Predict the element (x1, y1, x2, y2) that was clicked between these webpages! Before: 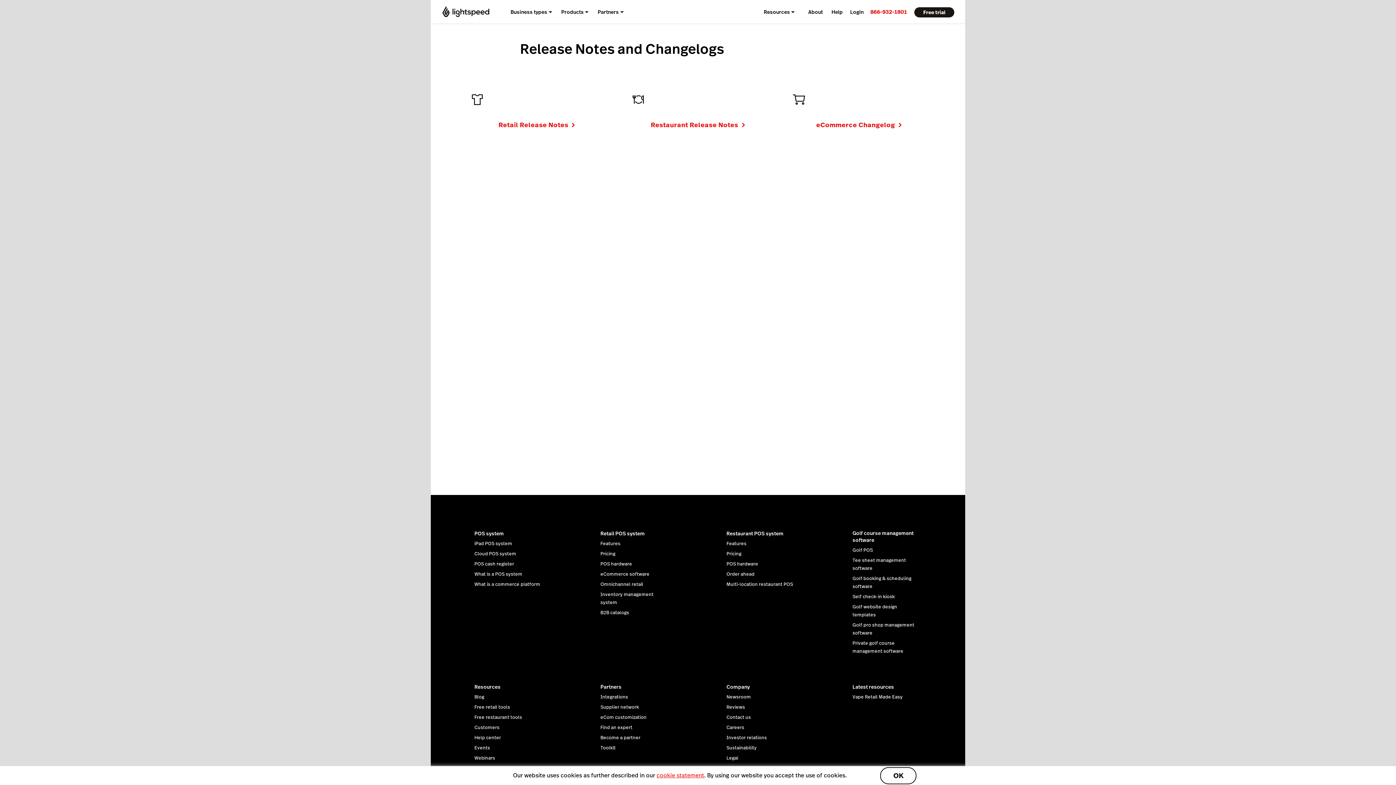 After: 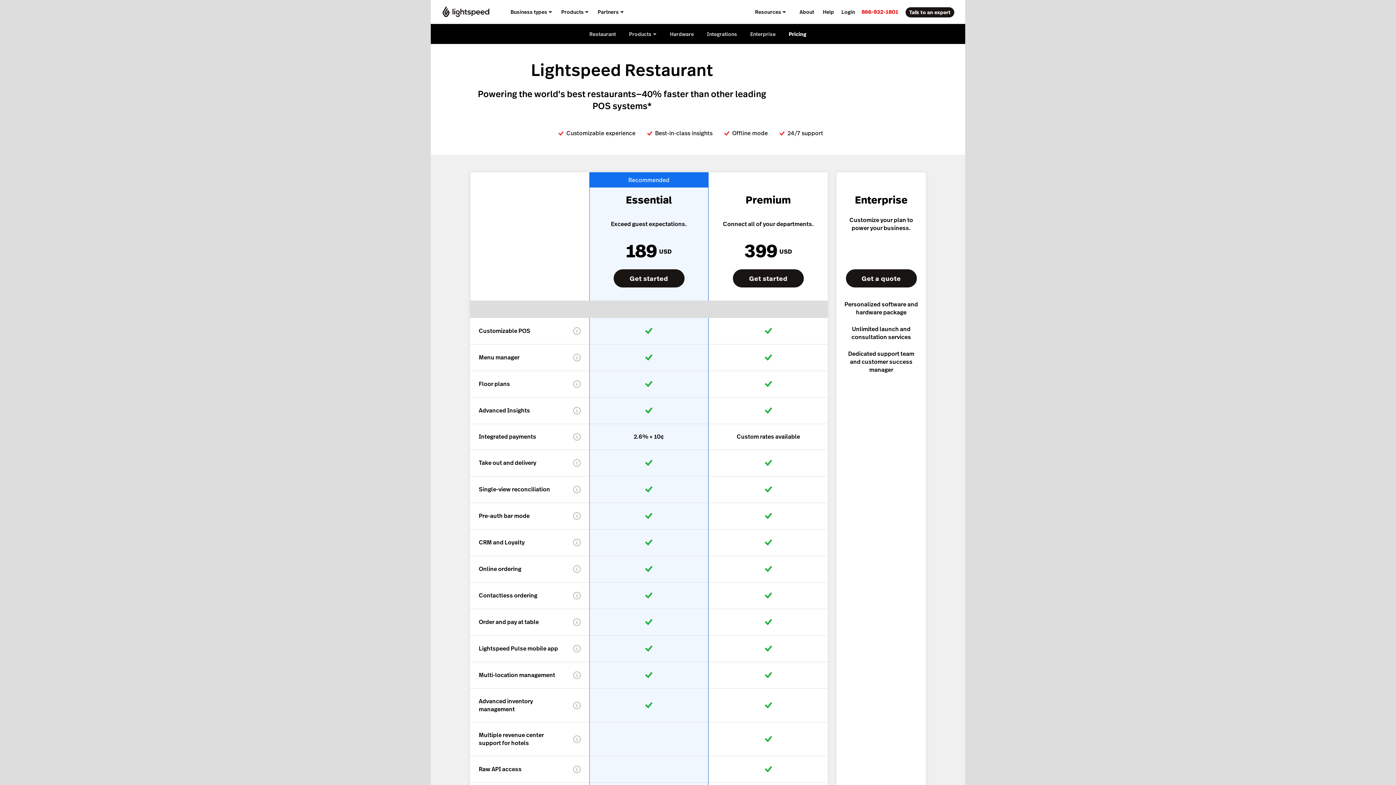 Action: bbox: (726, 550, 741, 557) label: Pricing